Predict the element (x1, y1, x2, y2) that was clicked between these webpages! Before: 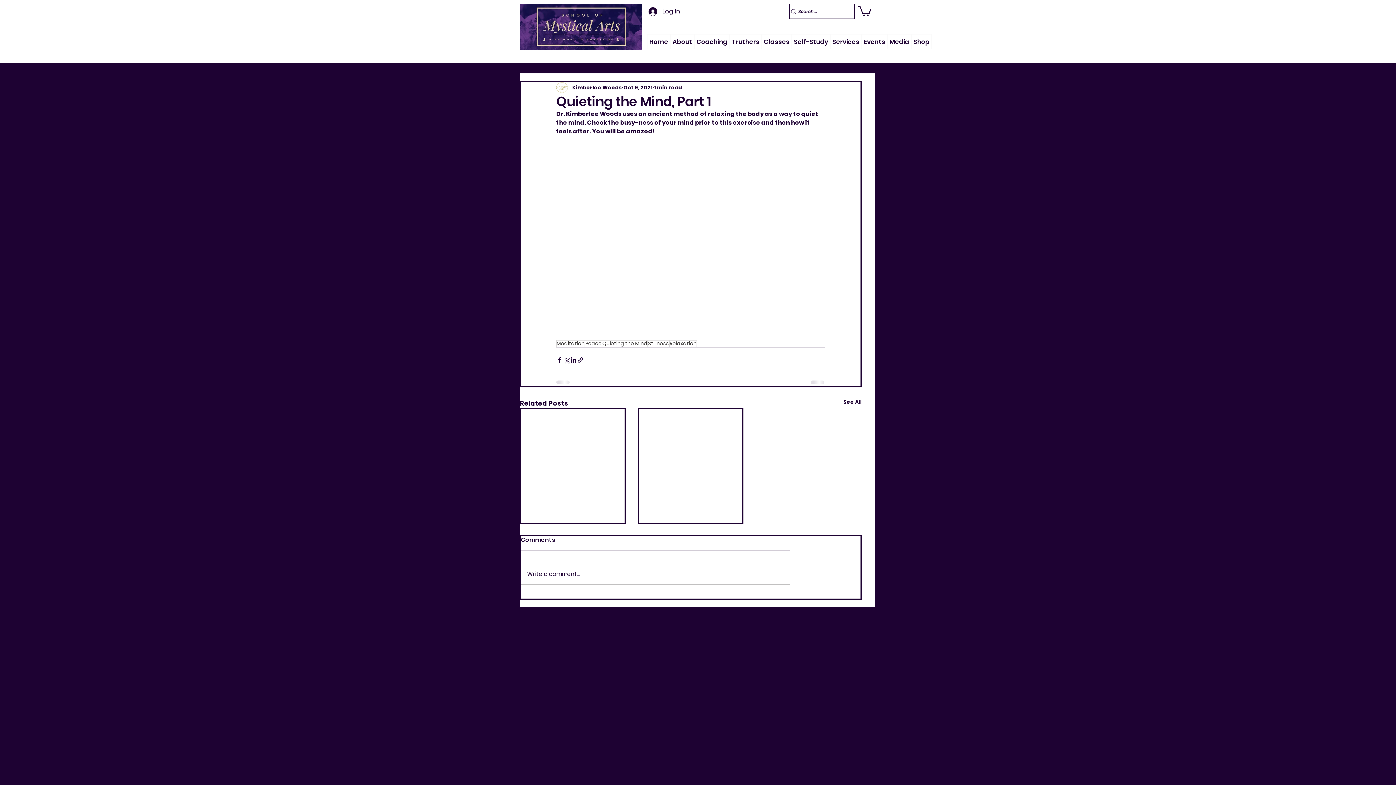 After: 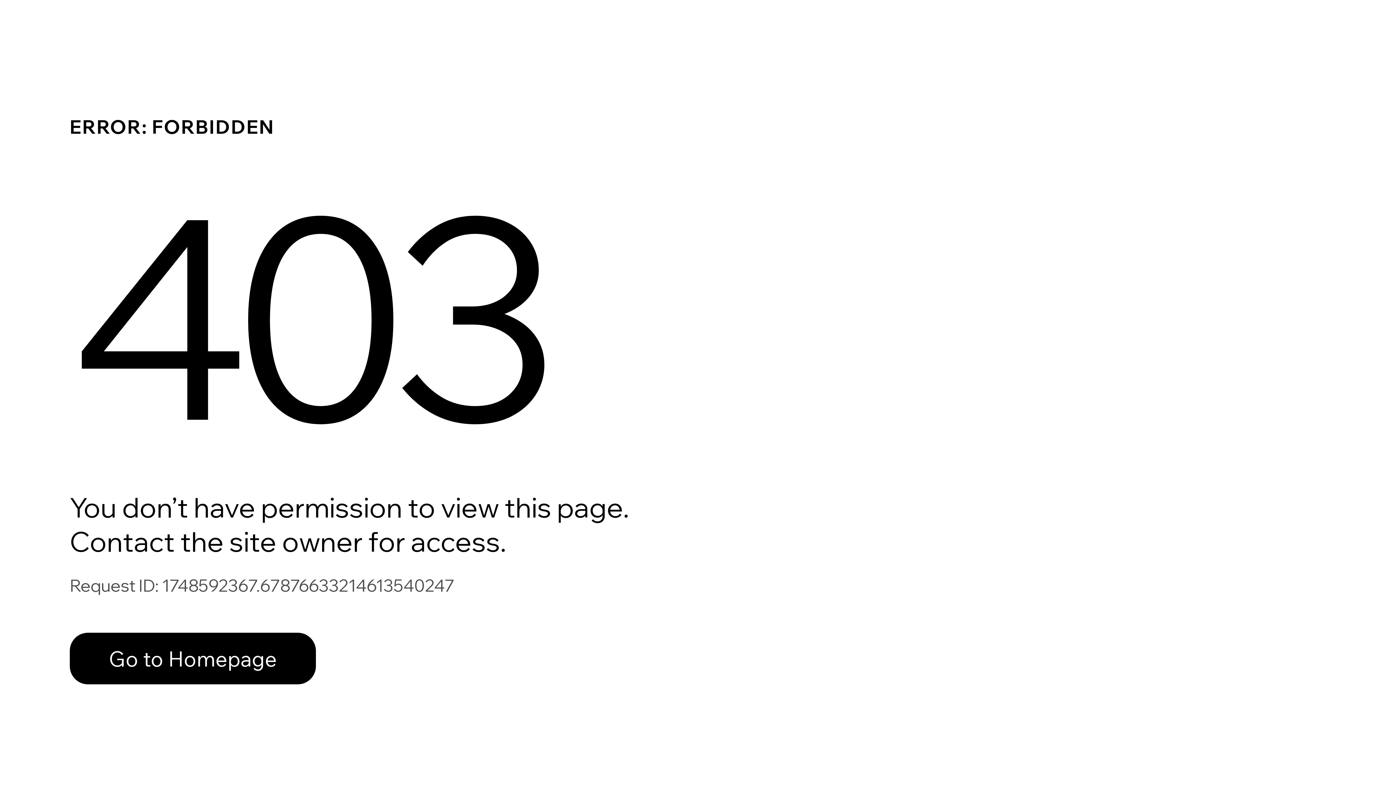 Action: bbox: (669, 340, 697, 347) label: Relaxation